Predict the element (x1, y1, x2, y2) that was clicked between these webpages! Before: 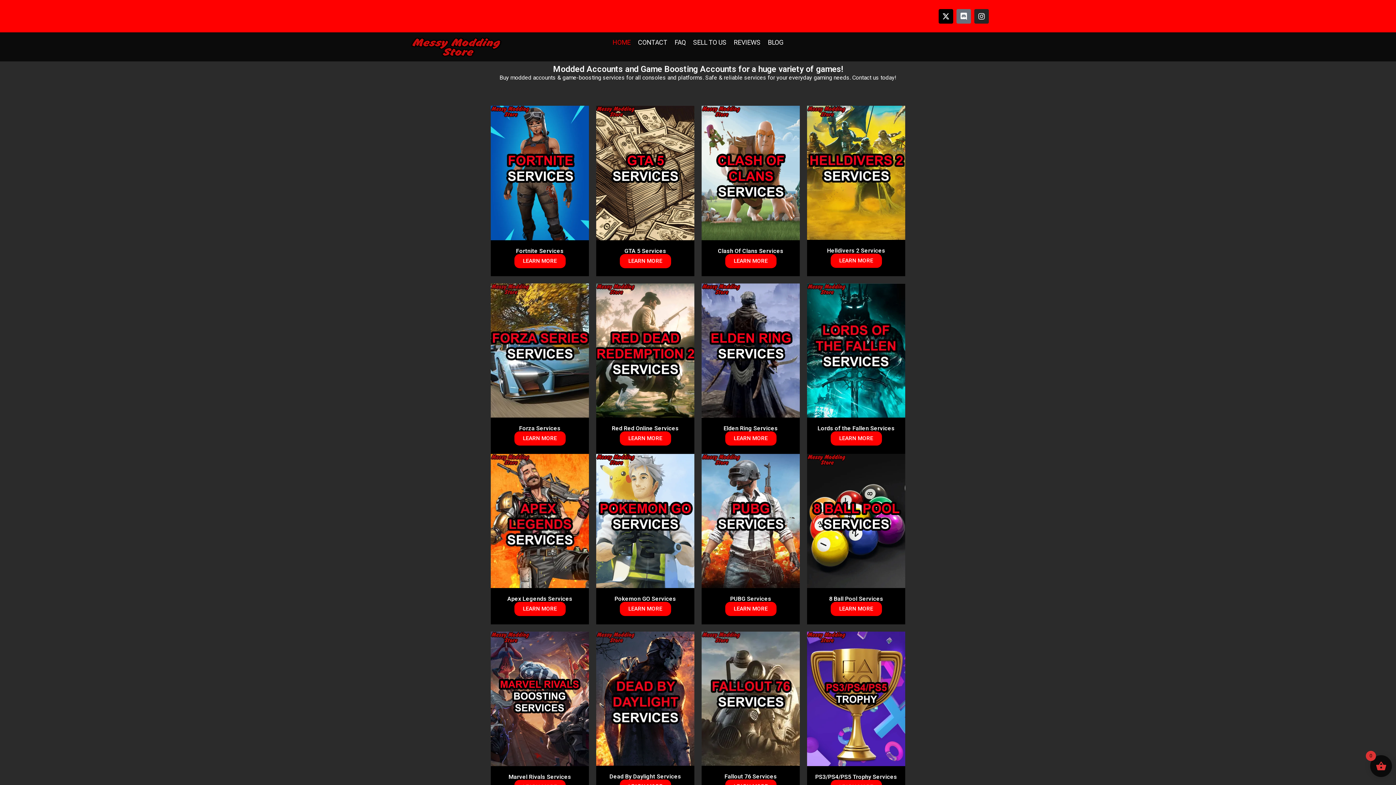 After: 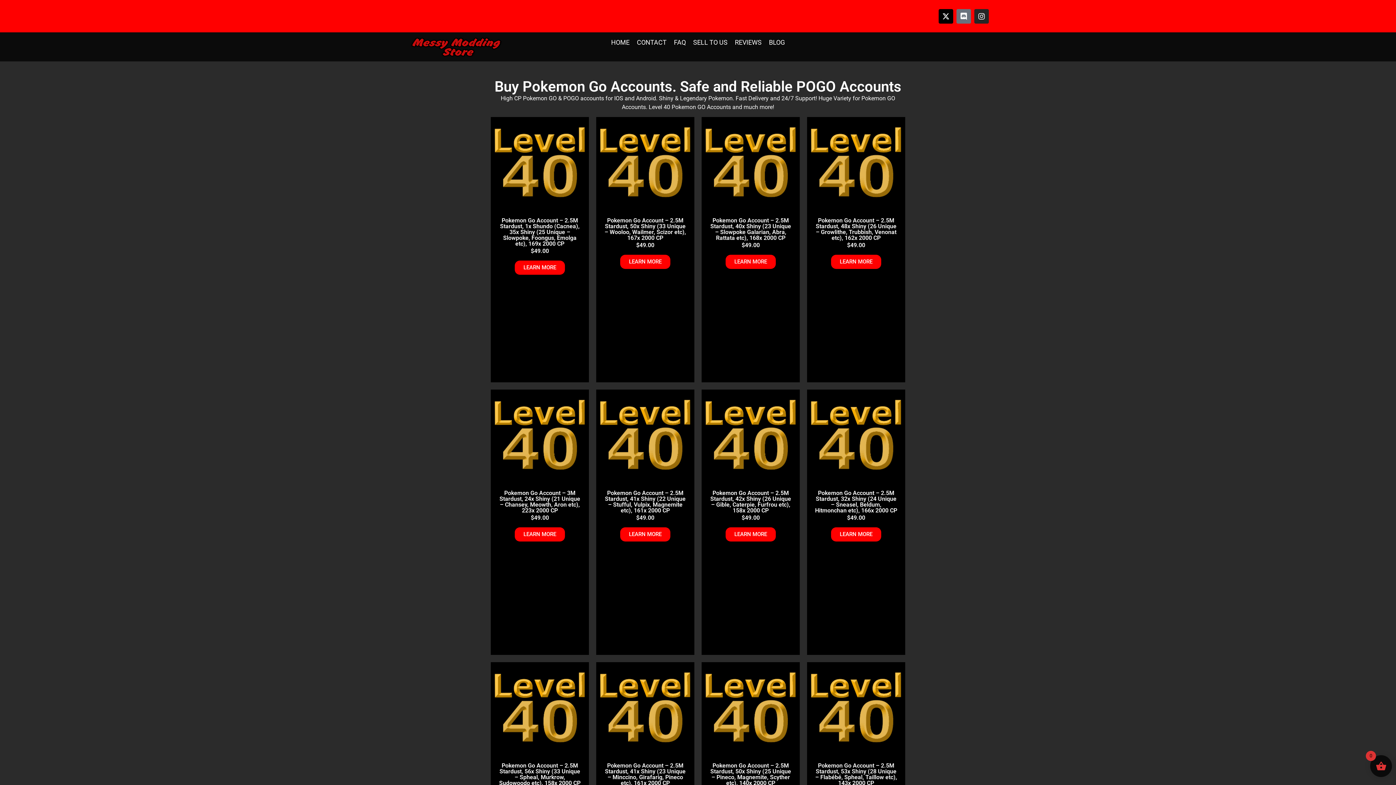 Action: bbox: (596, 454, 694, 588)